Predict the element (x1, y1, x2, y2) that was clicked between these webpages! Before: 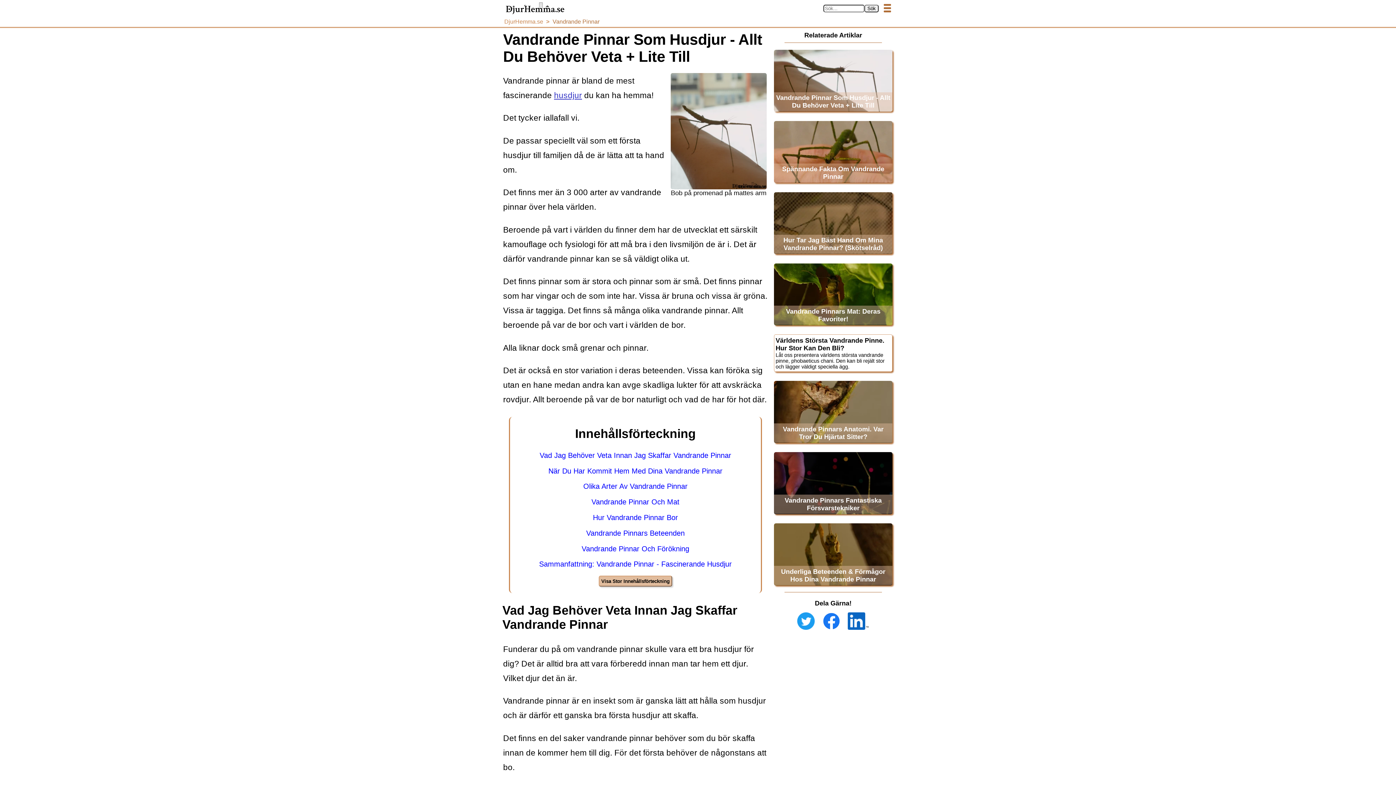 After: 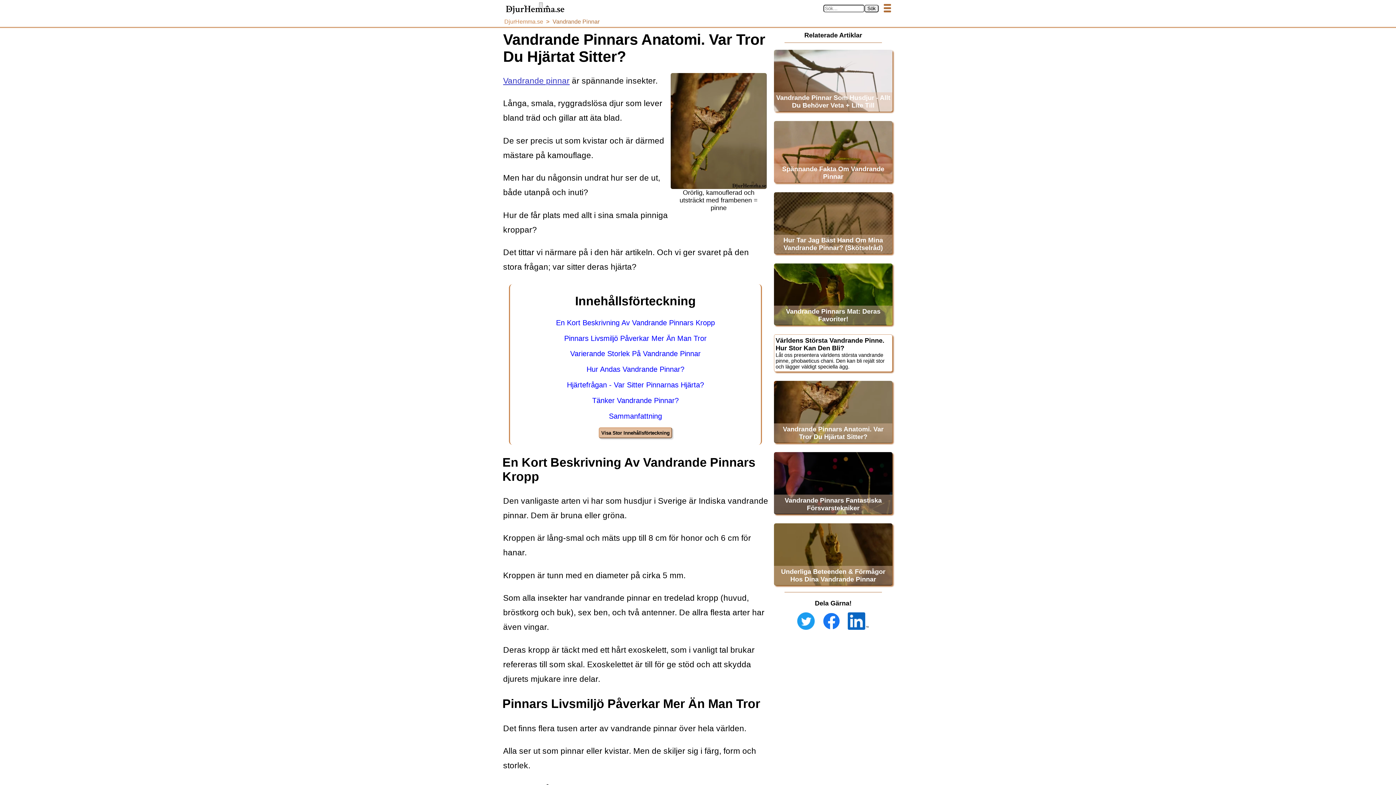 Action: label: Vandrande Pinnars Anatomi. Var Tror Du Hjärtat Sitter? bbox: (774, 381, 892, 443)